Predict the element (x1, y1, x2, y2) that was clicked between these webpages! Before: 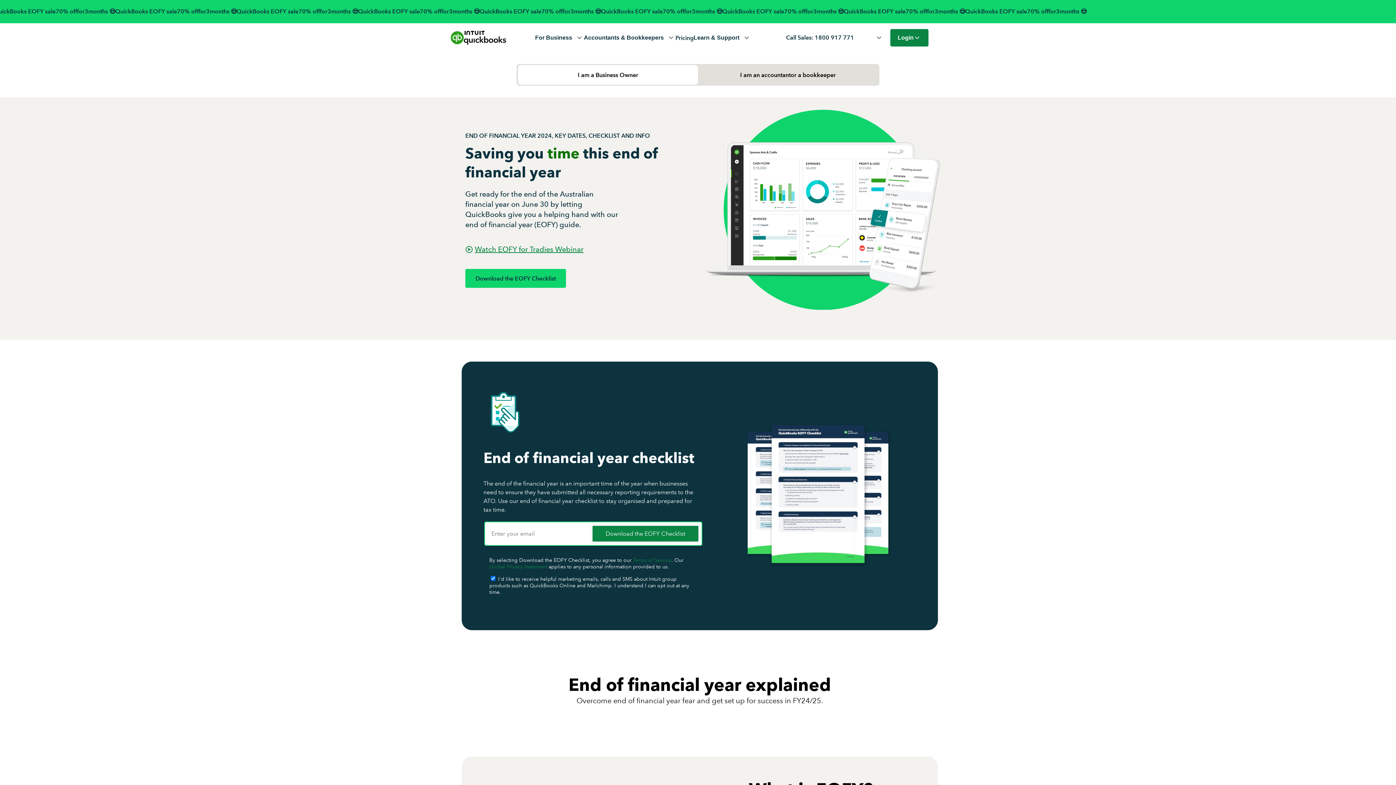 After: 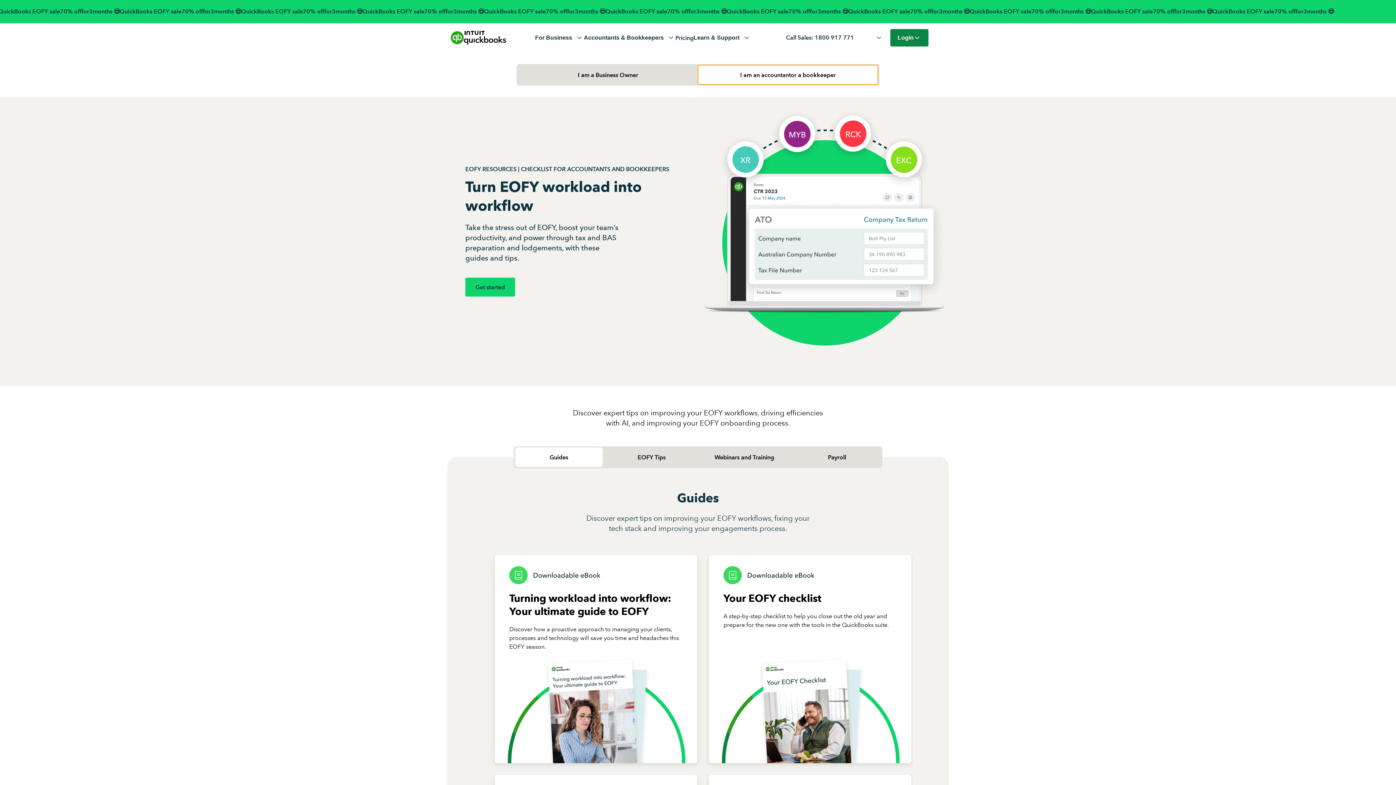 Action: label: I am an accountant or a bookkeeper bbox: (698, 65, 878, 84)